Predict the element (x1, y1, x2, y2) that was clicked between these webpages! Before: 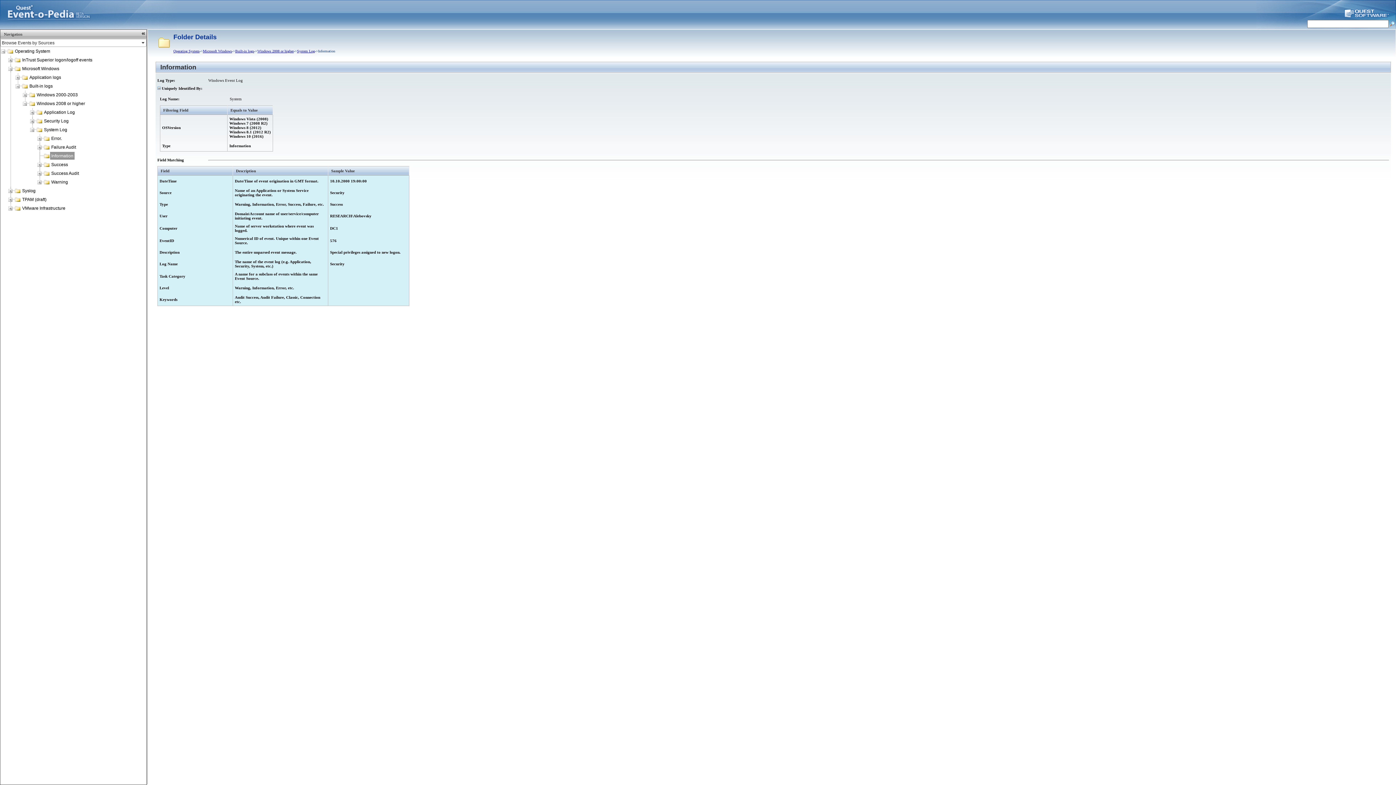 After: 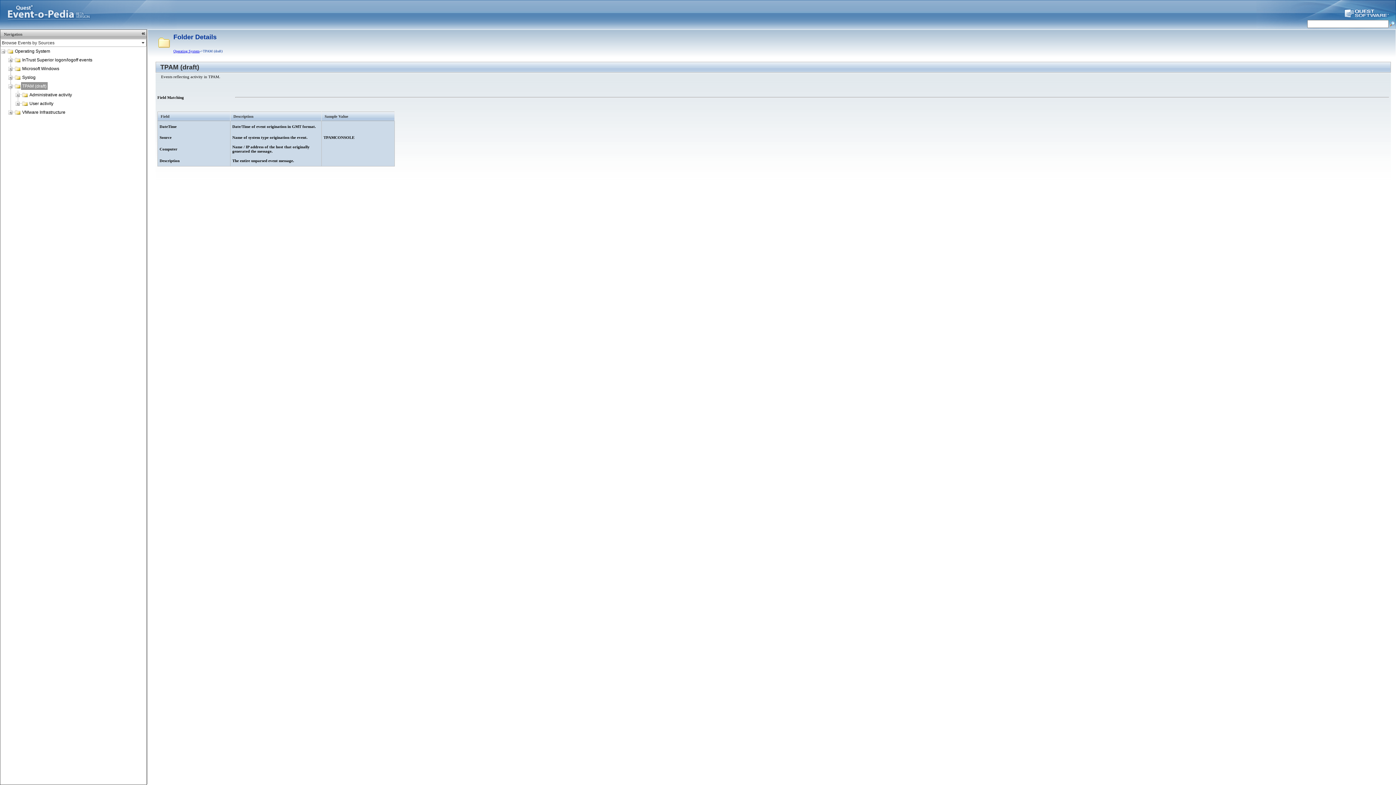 Action: bbox: (21, 195, 47, 203) label: TPAM (draft)